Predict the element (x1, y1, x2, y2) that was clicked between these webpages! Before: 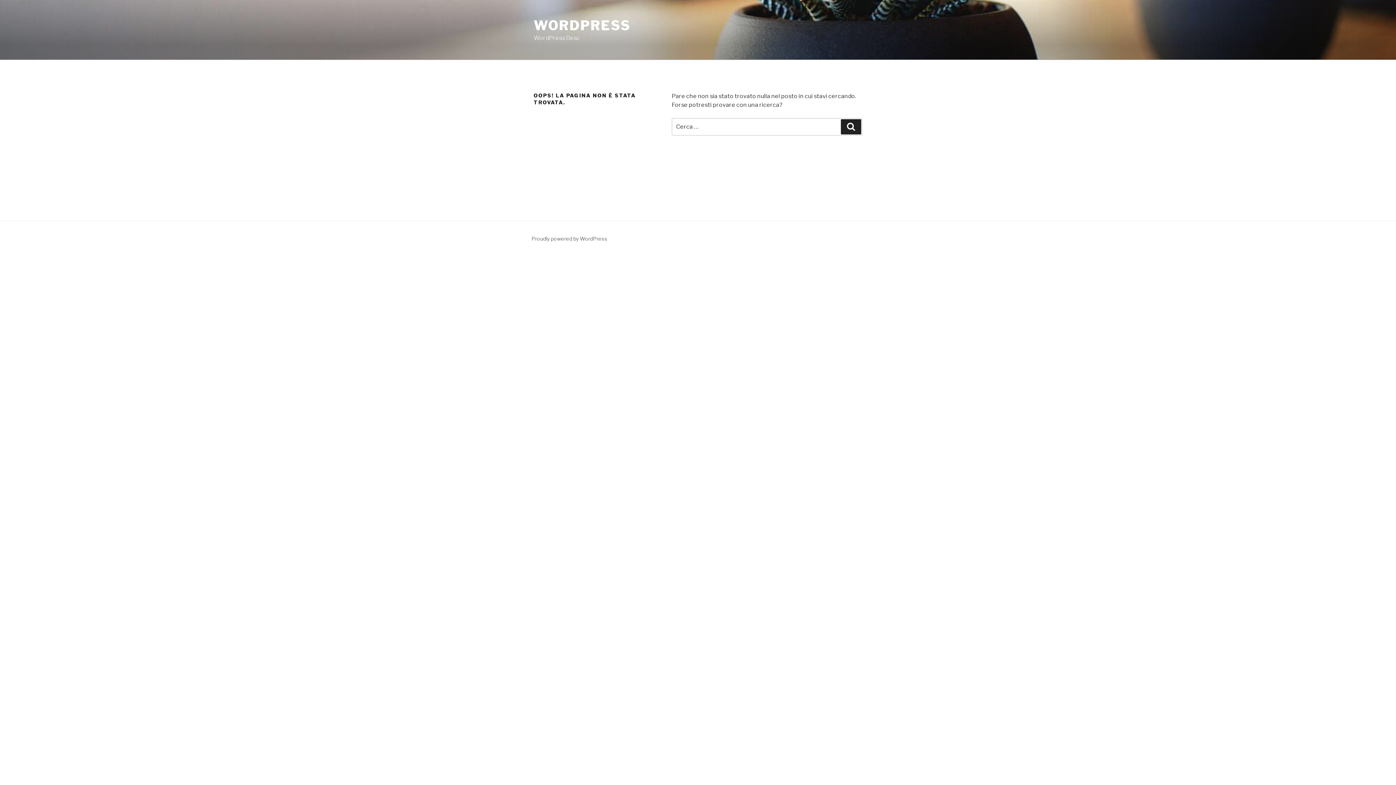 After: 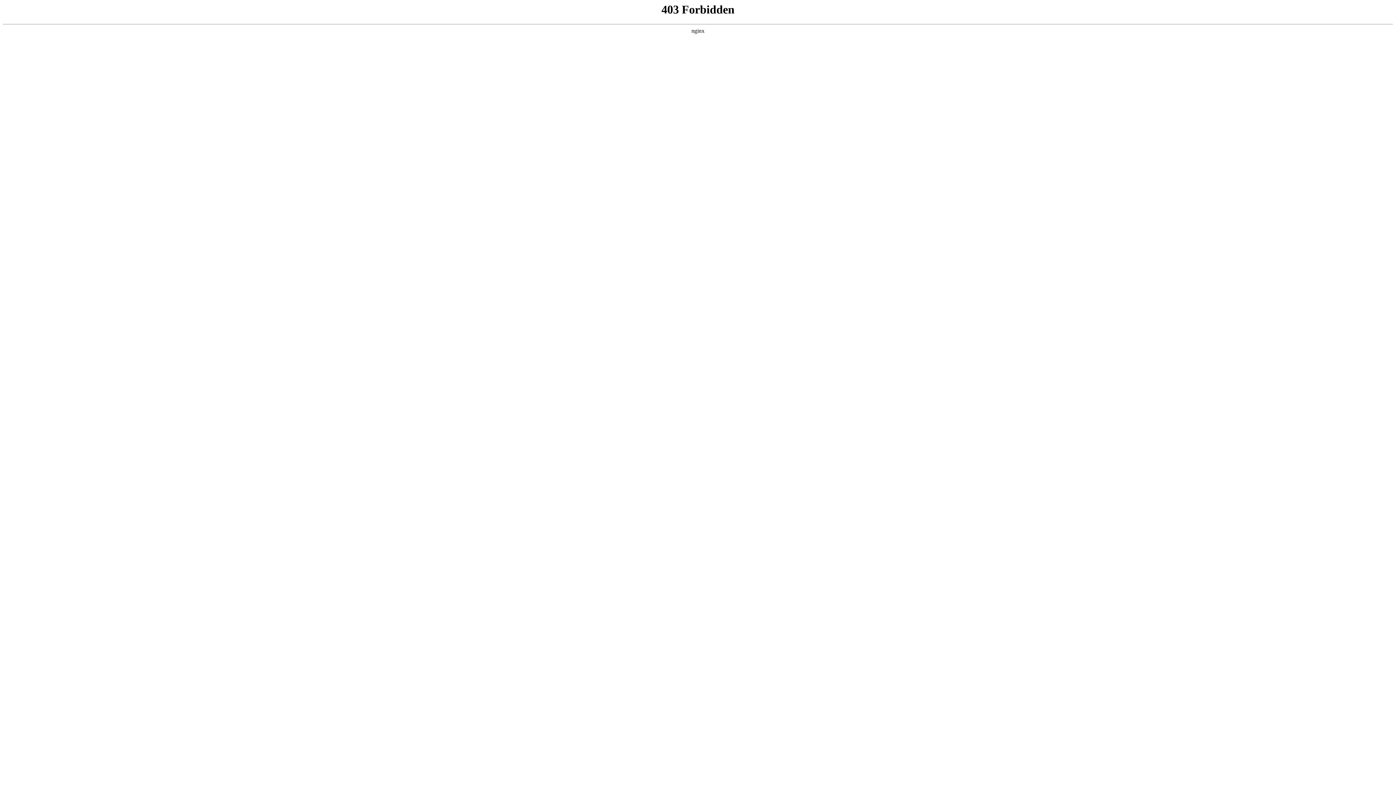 Action: label: Proudly powered by WordPress bbox: (531, 235, 607, 241)